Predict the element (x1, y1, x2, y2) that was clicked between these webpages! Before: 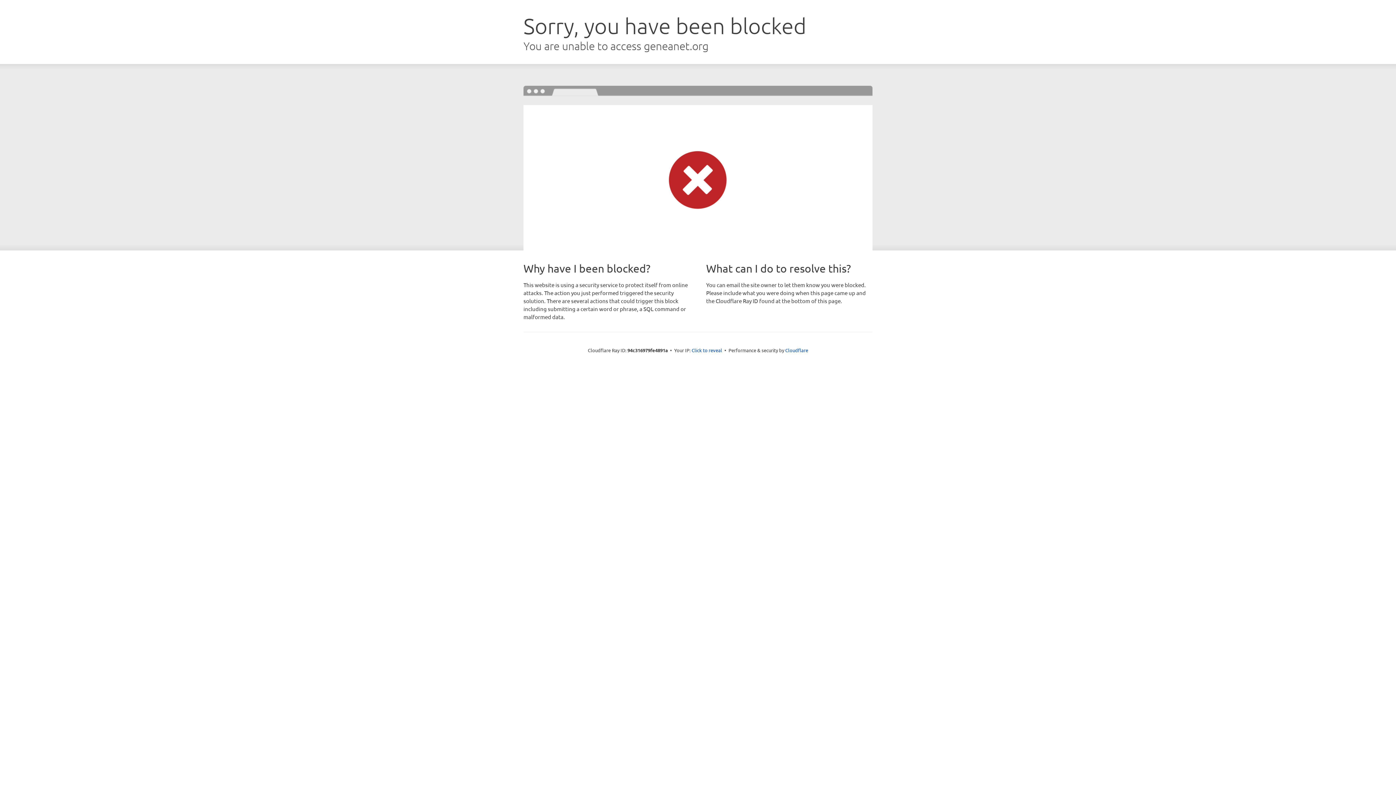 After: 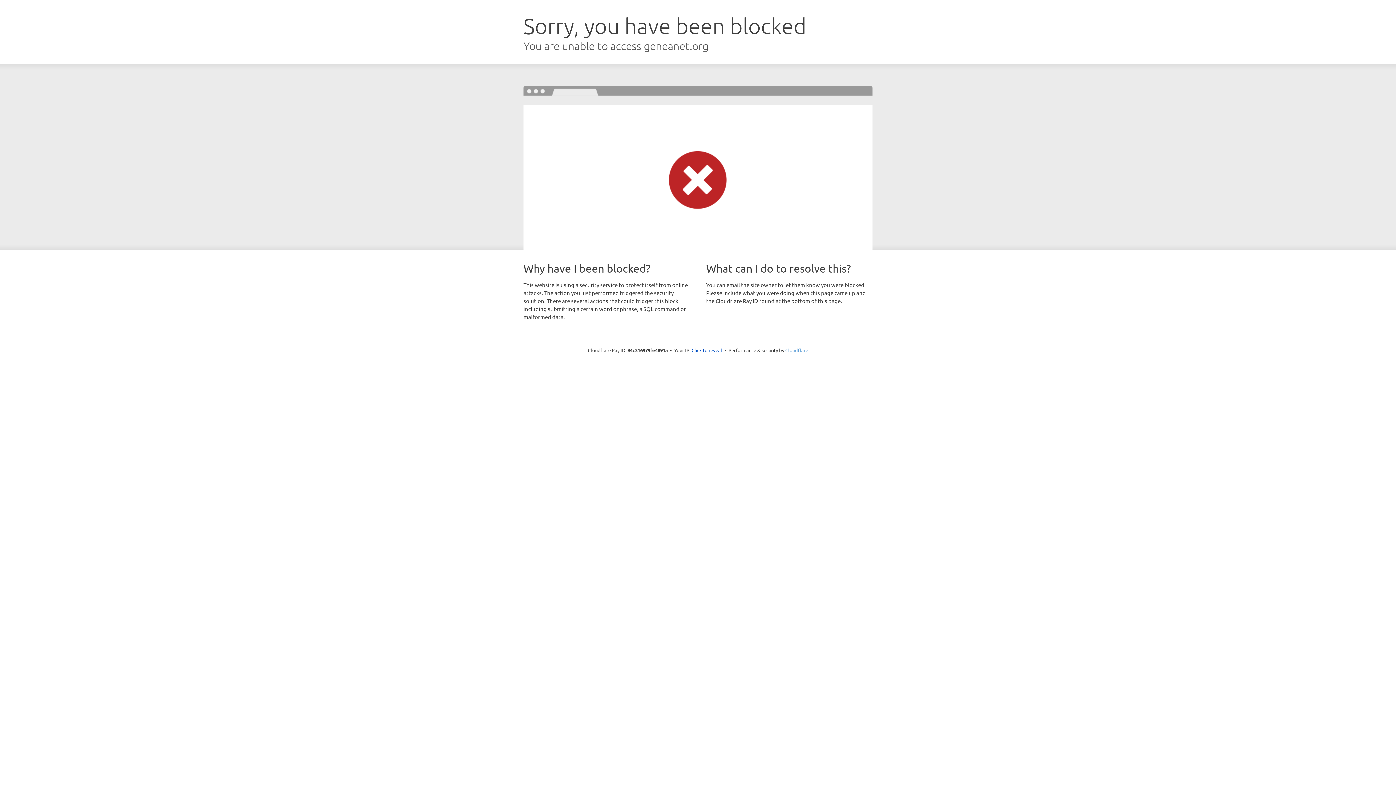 Action: label: Cloudflare bbox: (785, 347, 808, 353)